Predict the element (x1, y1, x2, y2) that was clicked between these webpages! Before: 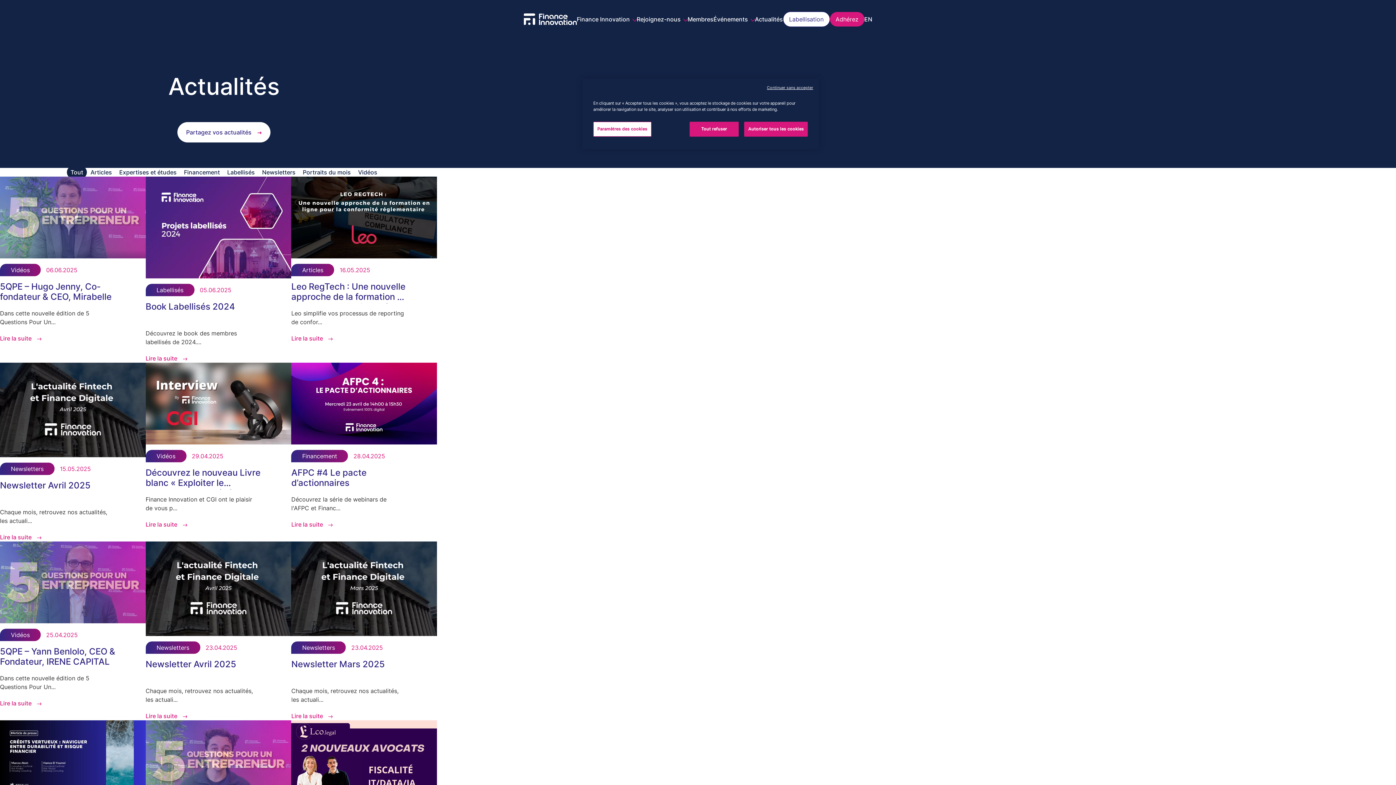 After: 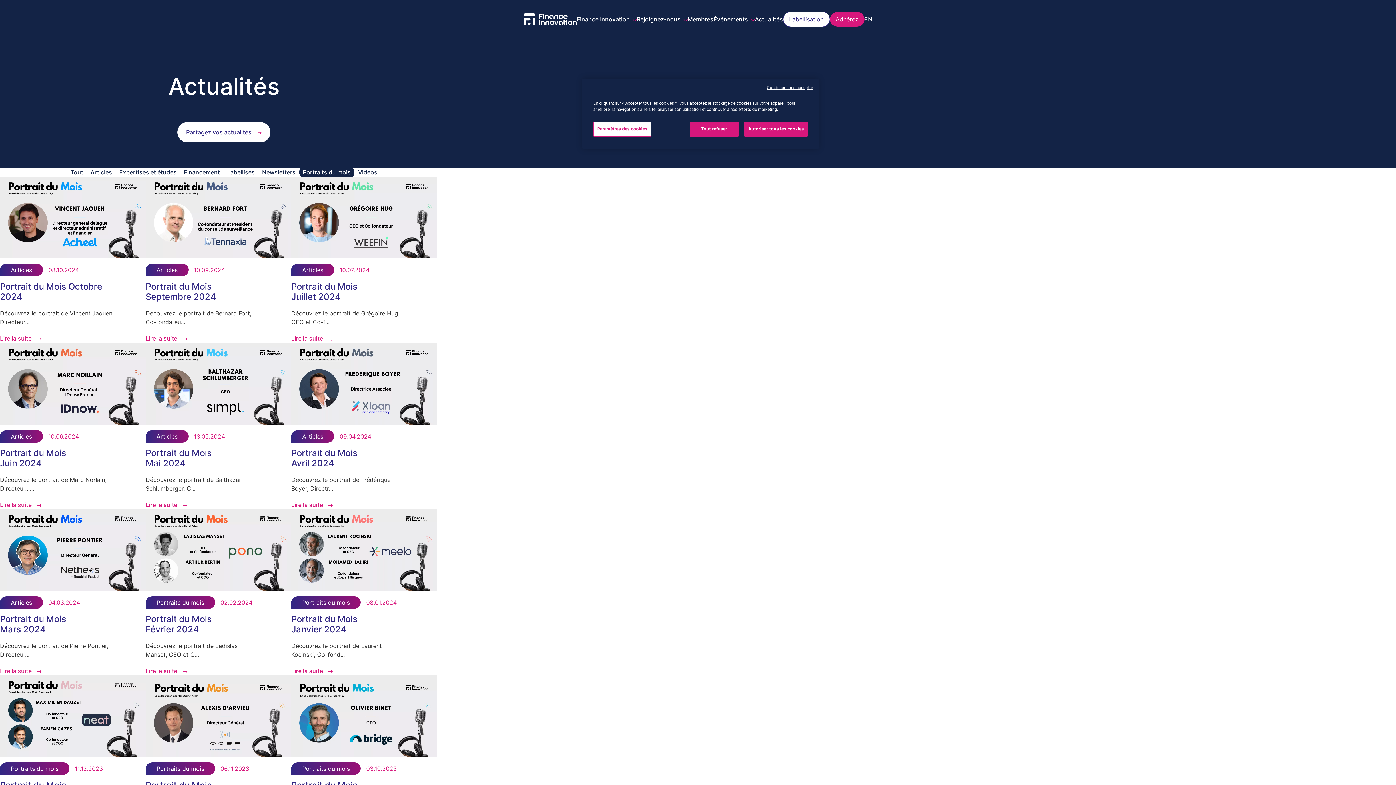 Action: label: Portraits du mois bbox: (299, 165, 354, 178)